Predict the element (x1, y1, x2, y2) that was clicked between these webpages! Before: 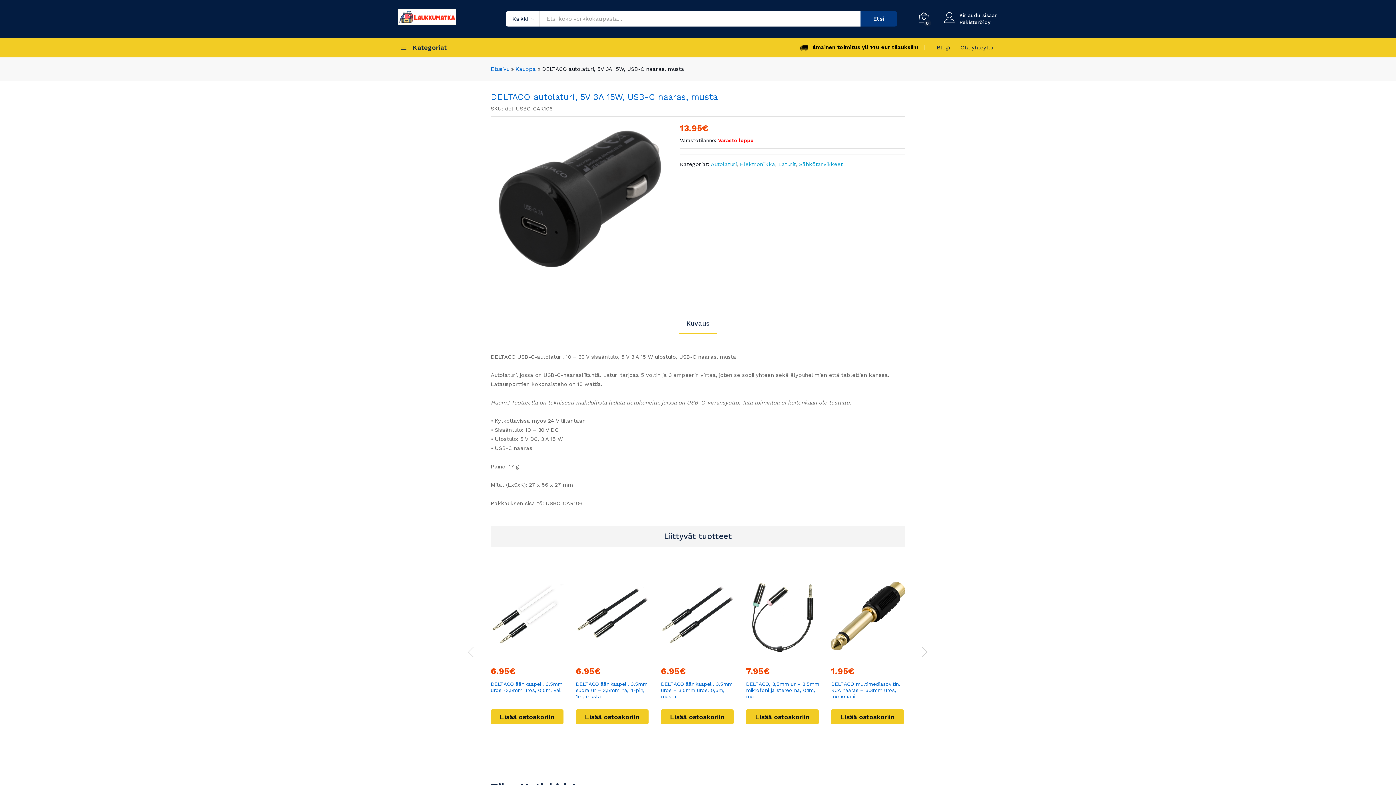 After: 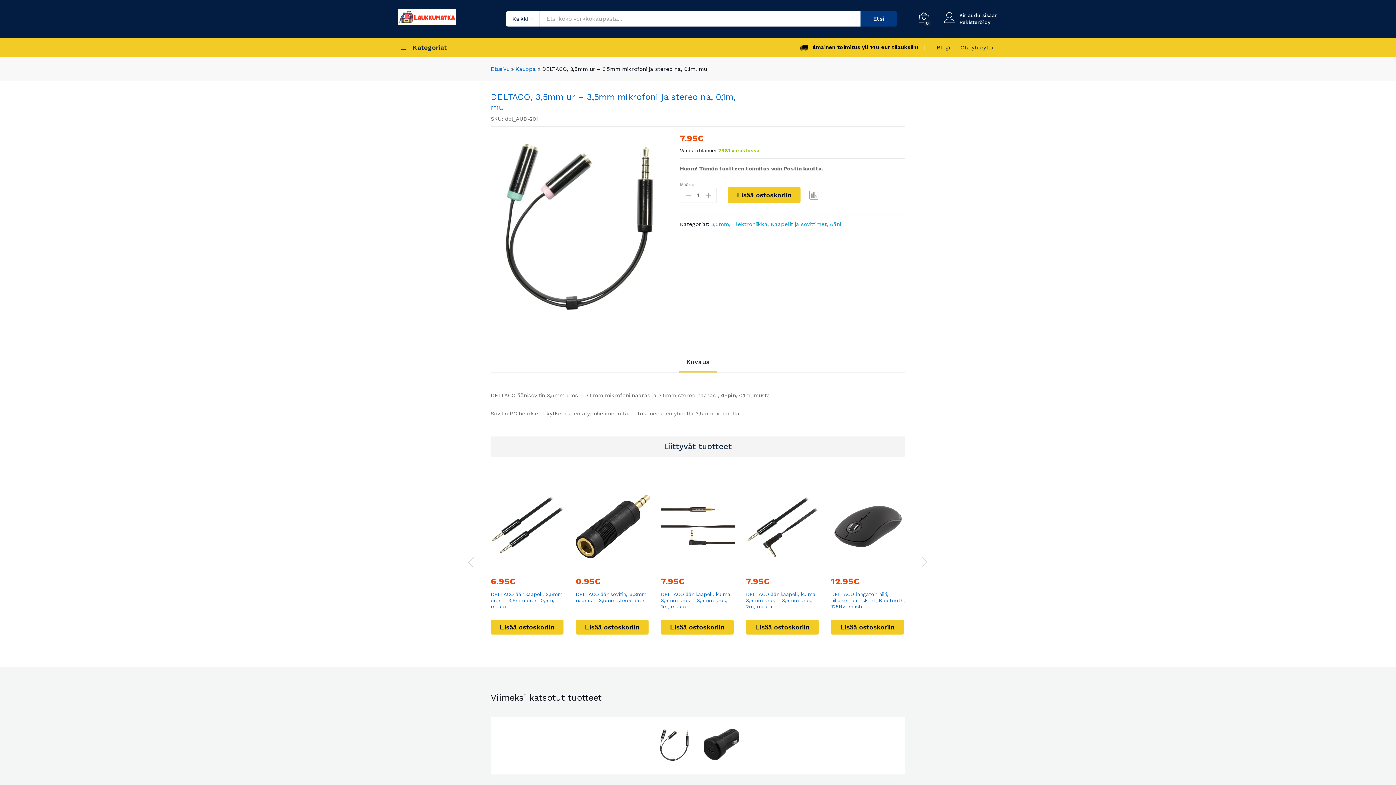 Action: bbox: (746, 681, 820, 699) label: DELTACO, 3,5mm ur – 3,5mm mikrofoni ja stereo na, 0,1m, mu